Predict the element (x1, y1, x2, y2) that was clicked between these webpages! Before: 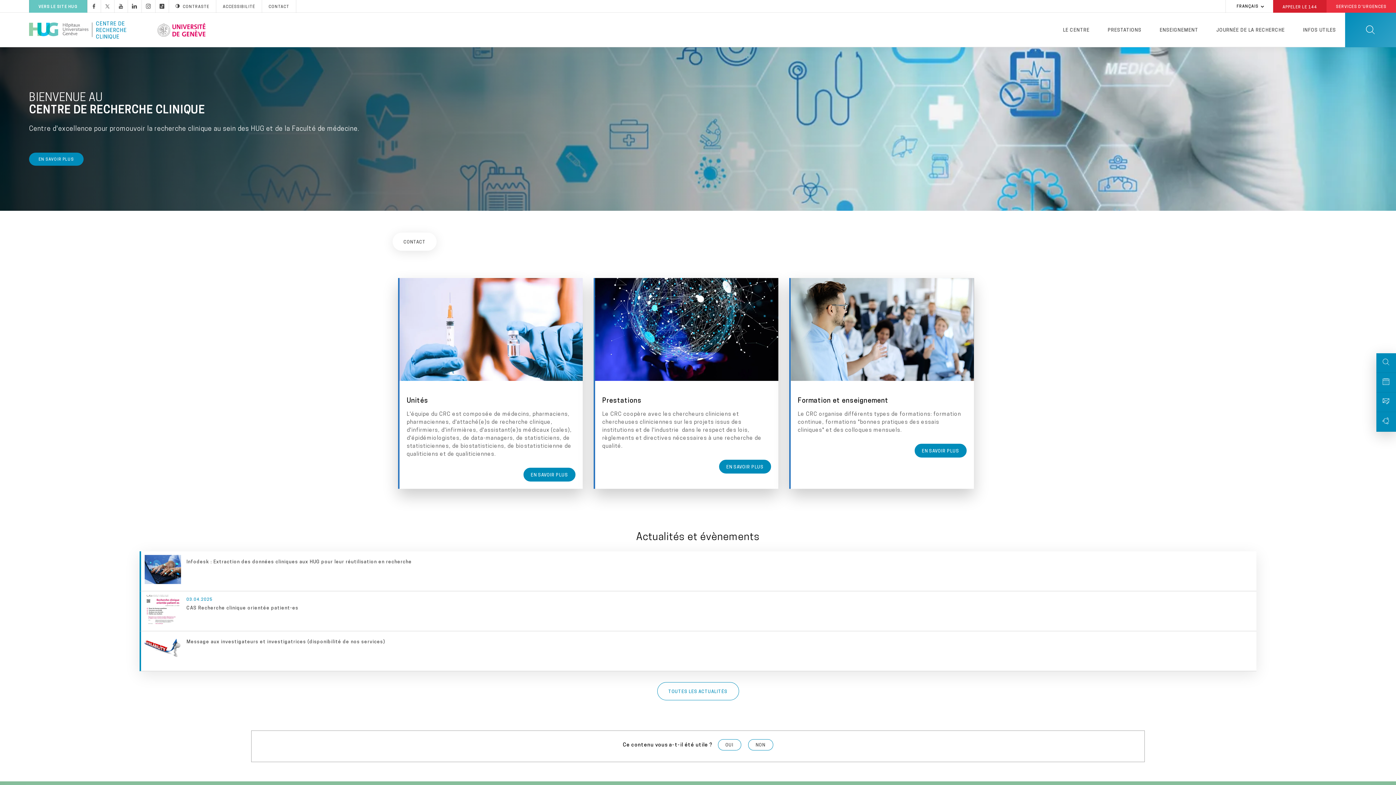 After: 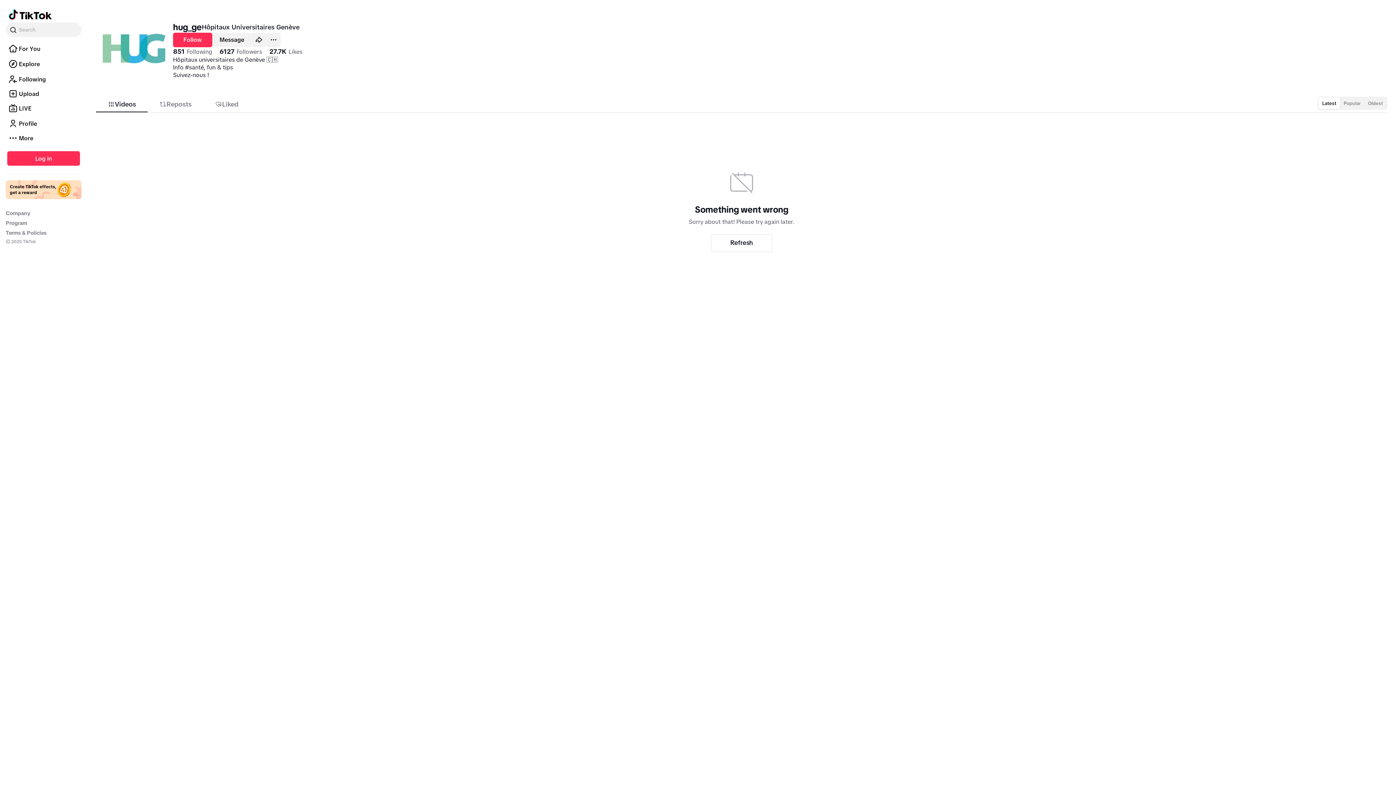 Action: bbox: (155, 0, 168, 12)